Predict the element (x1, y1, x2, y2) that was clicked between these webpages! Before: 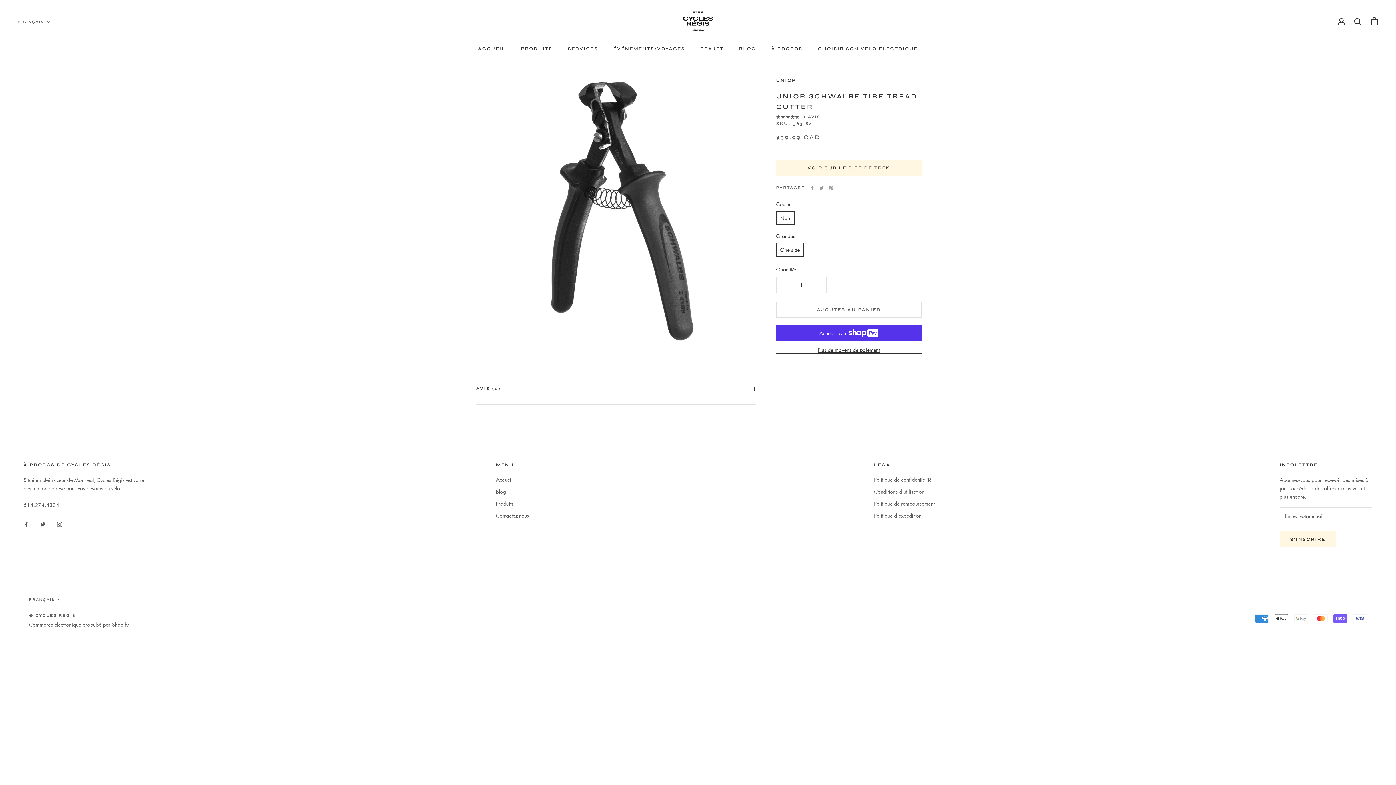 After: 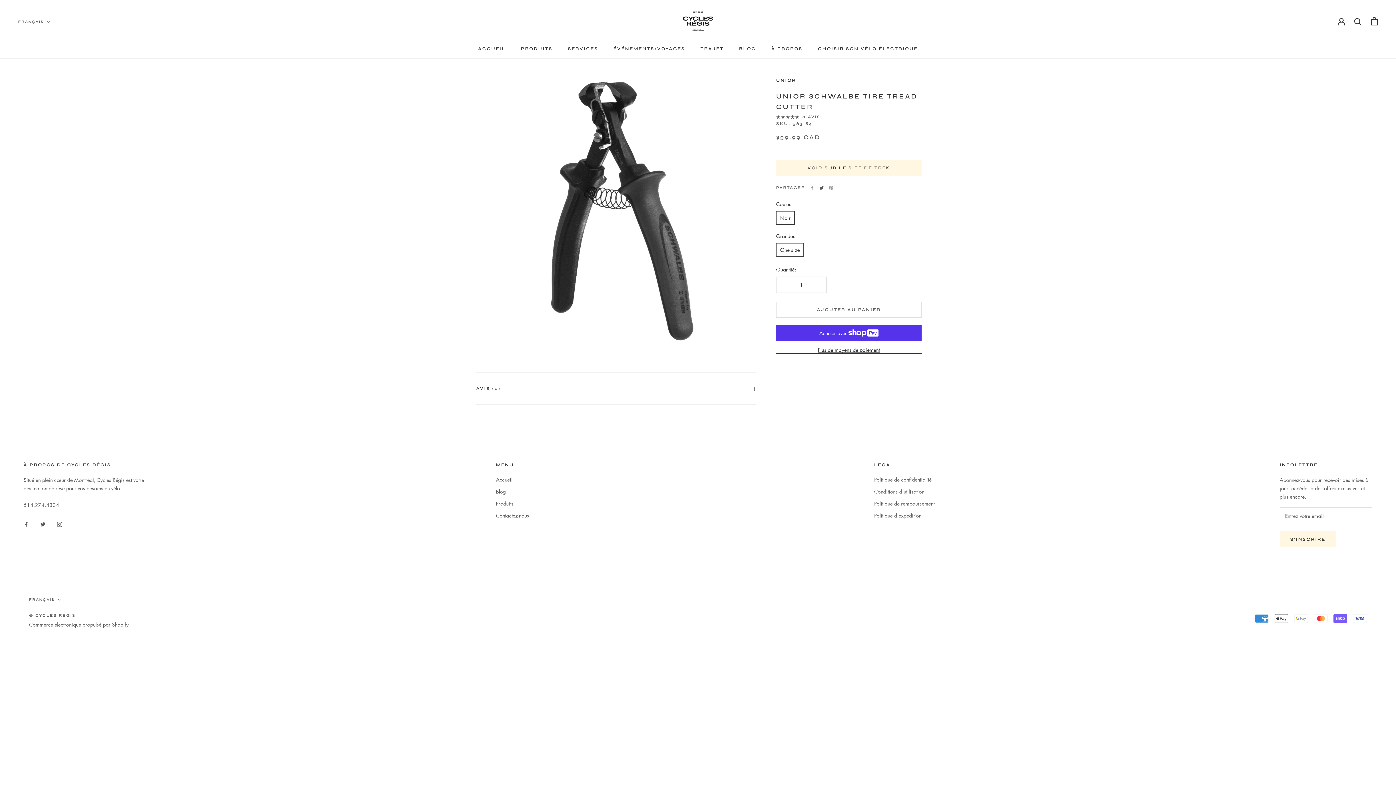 Action: label: Twitter bbox: (819, 185, 823, 190)